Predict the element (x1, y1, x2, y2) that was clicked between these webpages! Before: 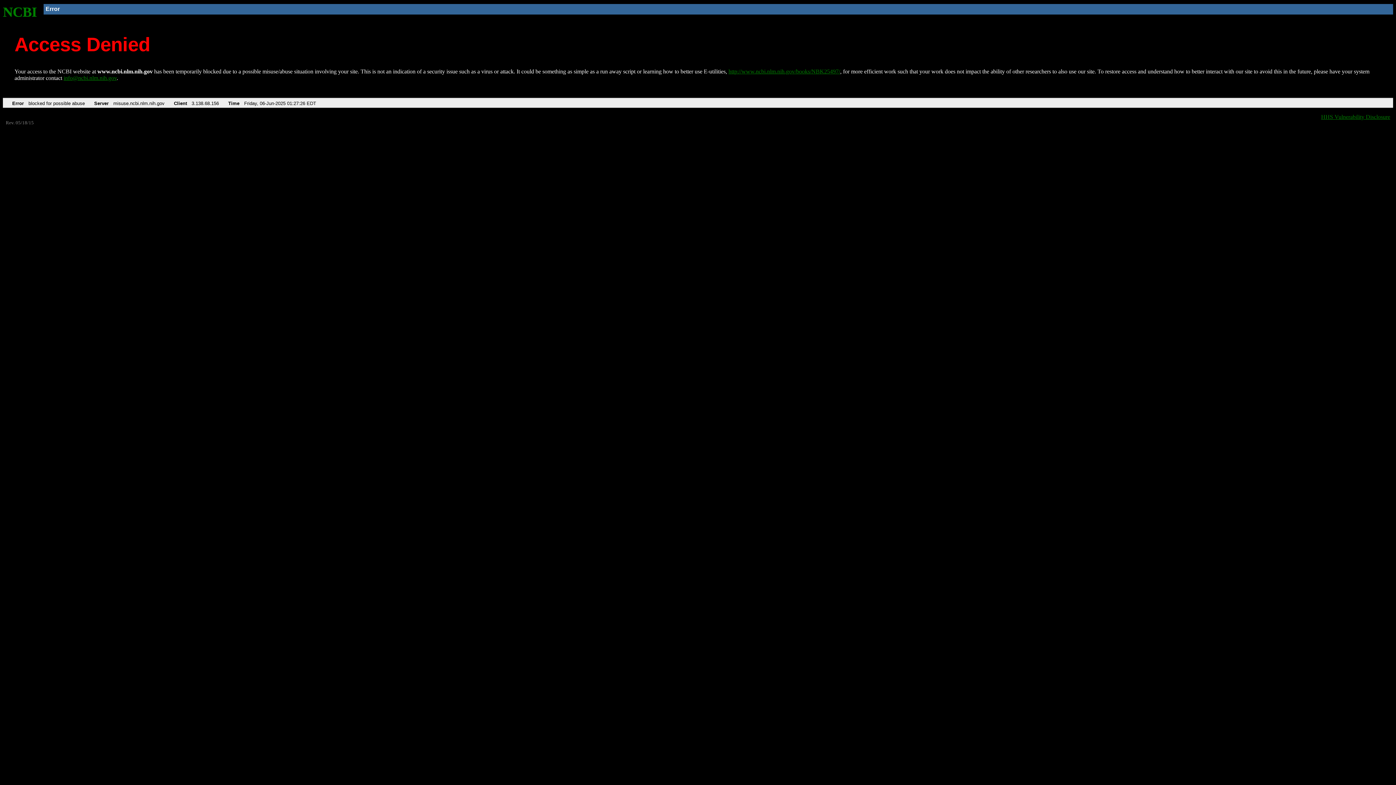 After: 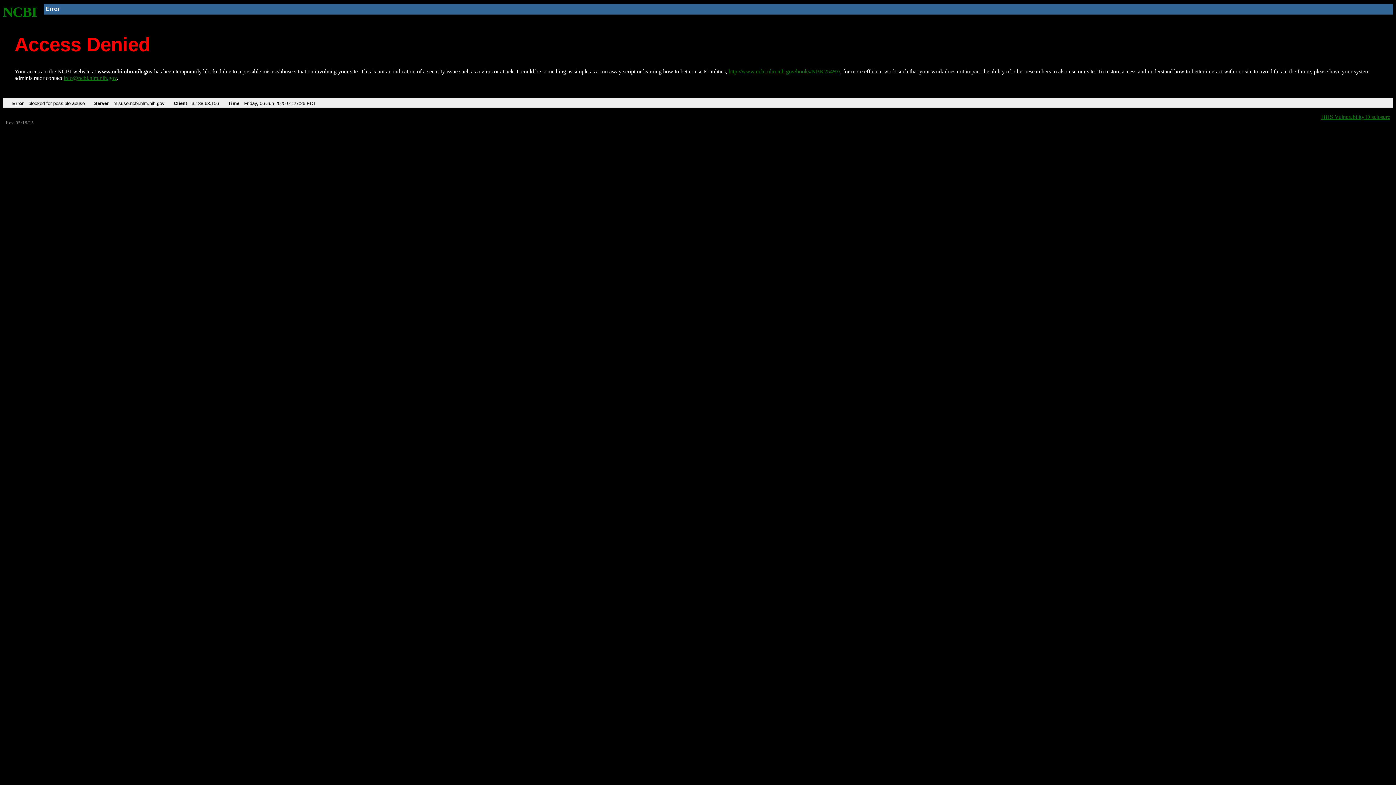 Action: bbox: (63, 75, 116, 81) label: info@ncbi.nlm.nih.gov